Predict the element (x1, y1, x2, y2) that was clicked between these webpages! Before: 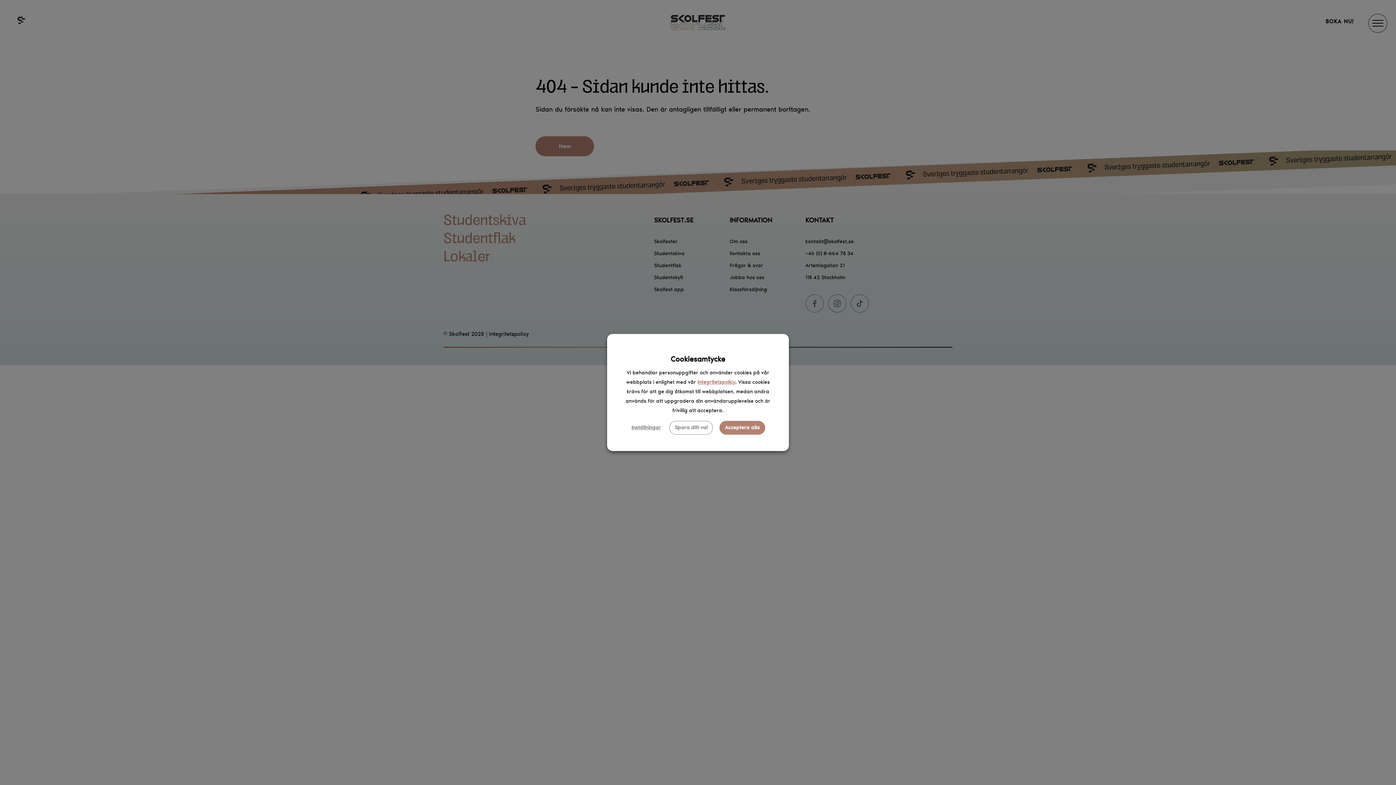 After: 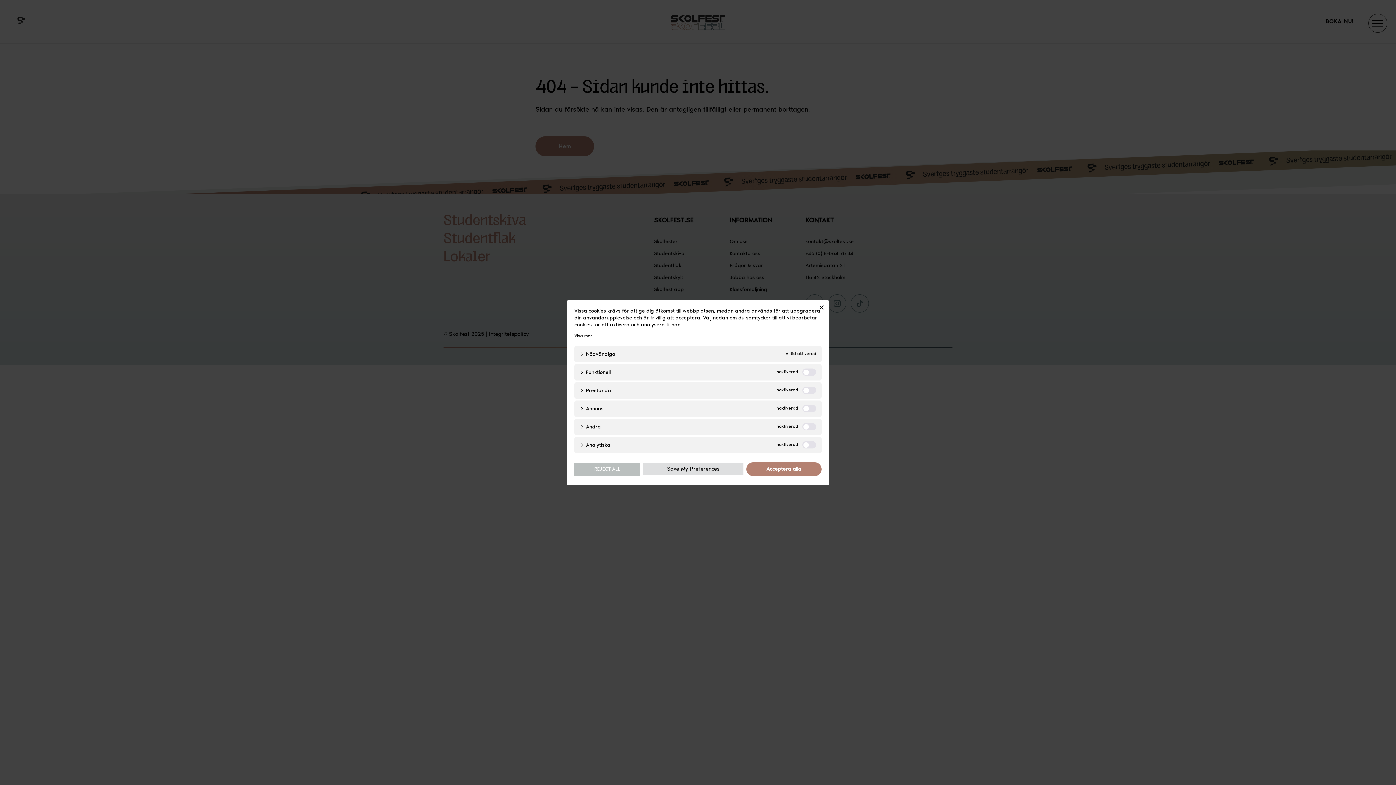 Action: bbox: (629, 425, 662, 430) label: Inställningar